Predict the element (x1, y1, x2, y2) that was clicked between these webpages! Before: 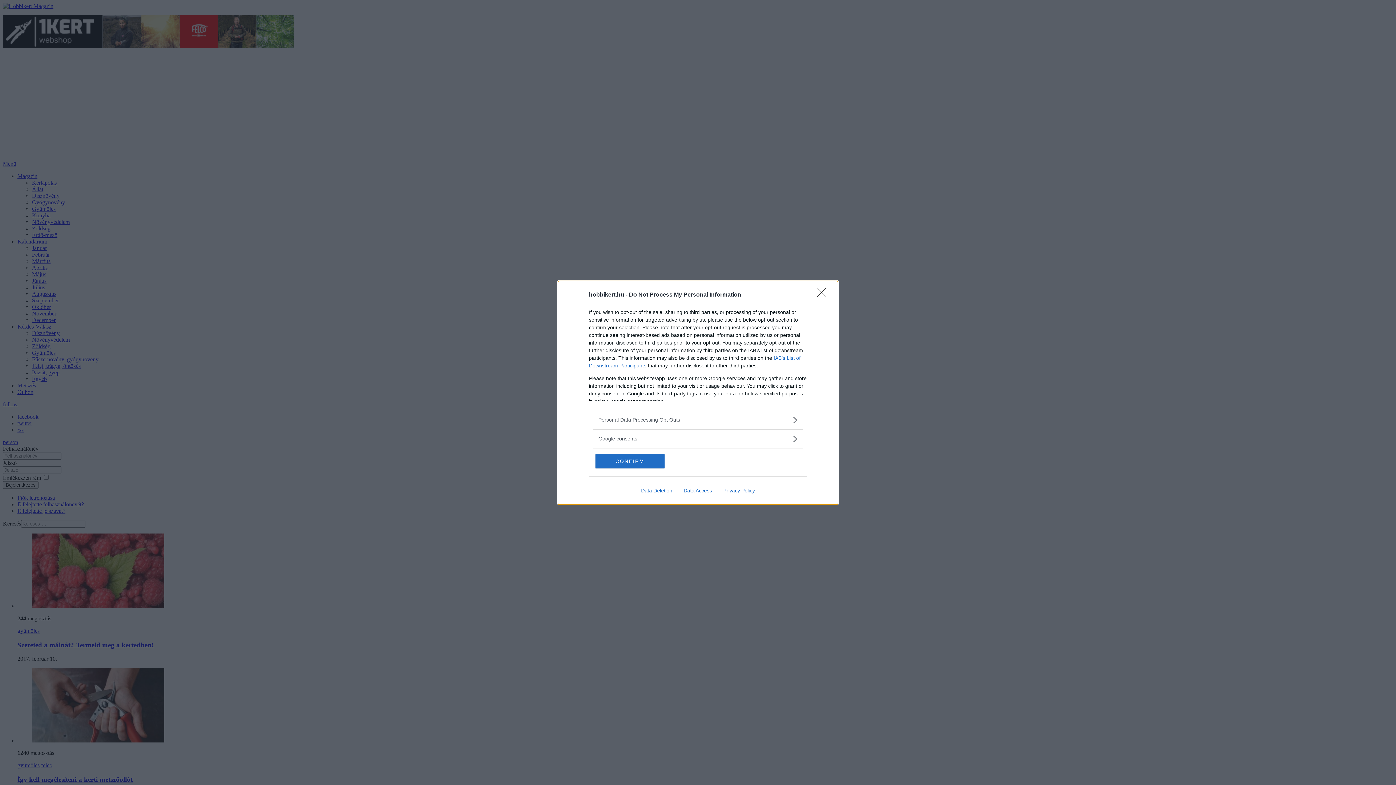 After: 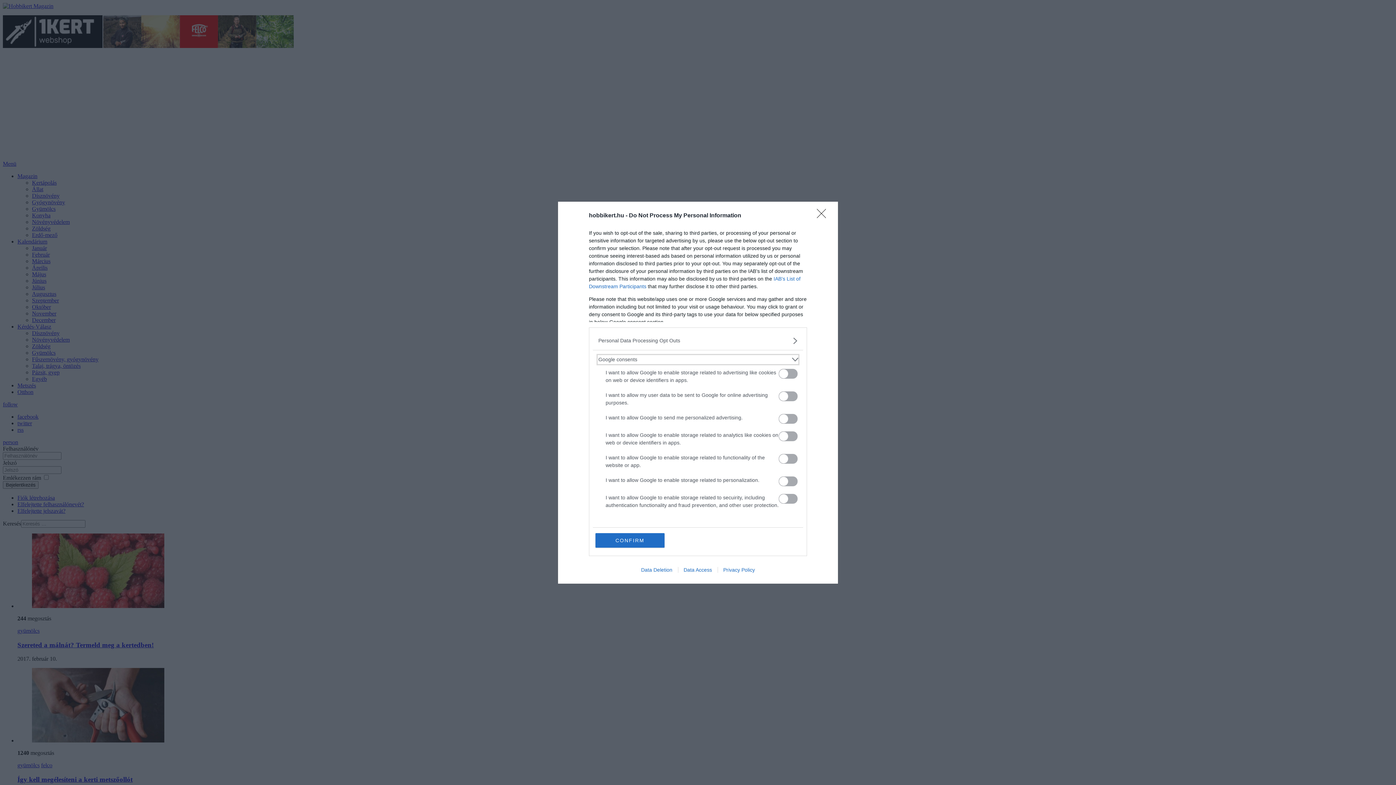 Action: bbox: (598, 435, 797, 442) label: Google consents